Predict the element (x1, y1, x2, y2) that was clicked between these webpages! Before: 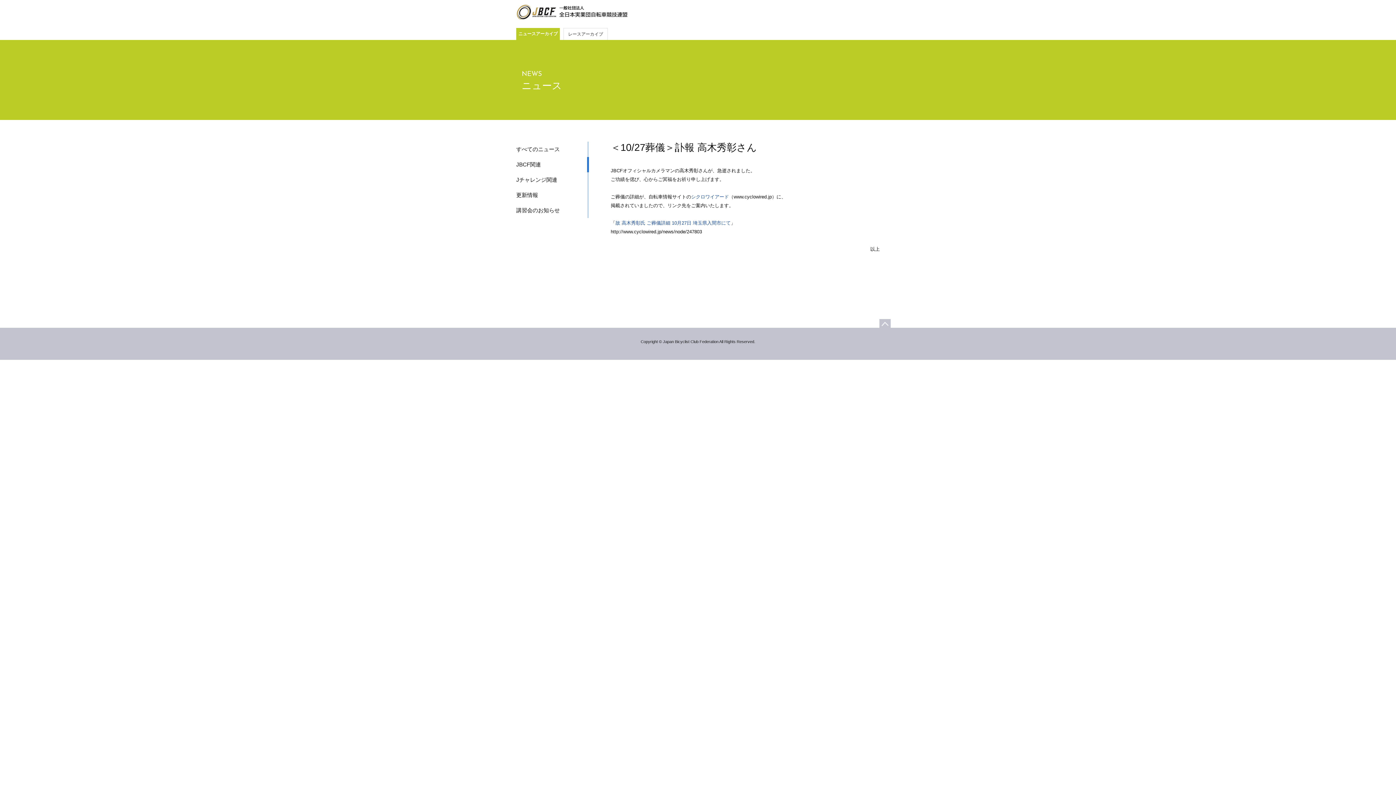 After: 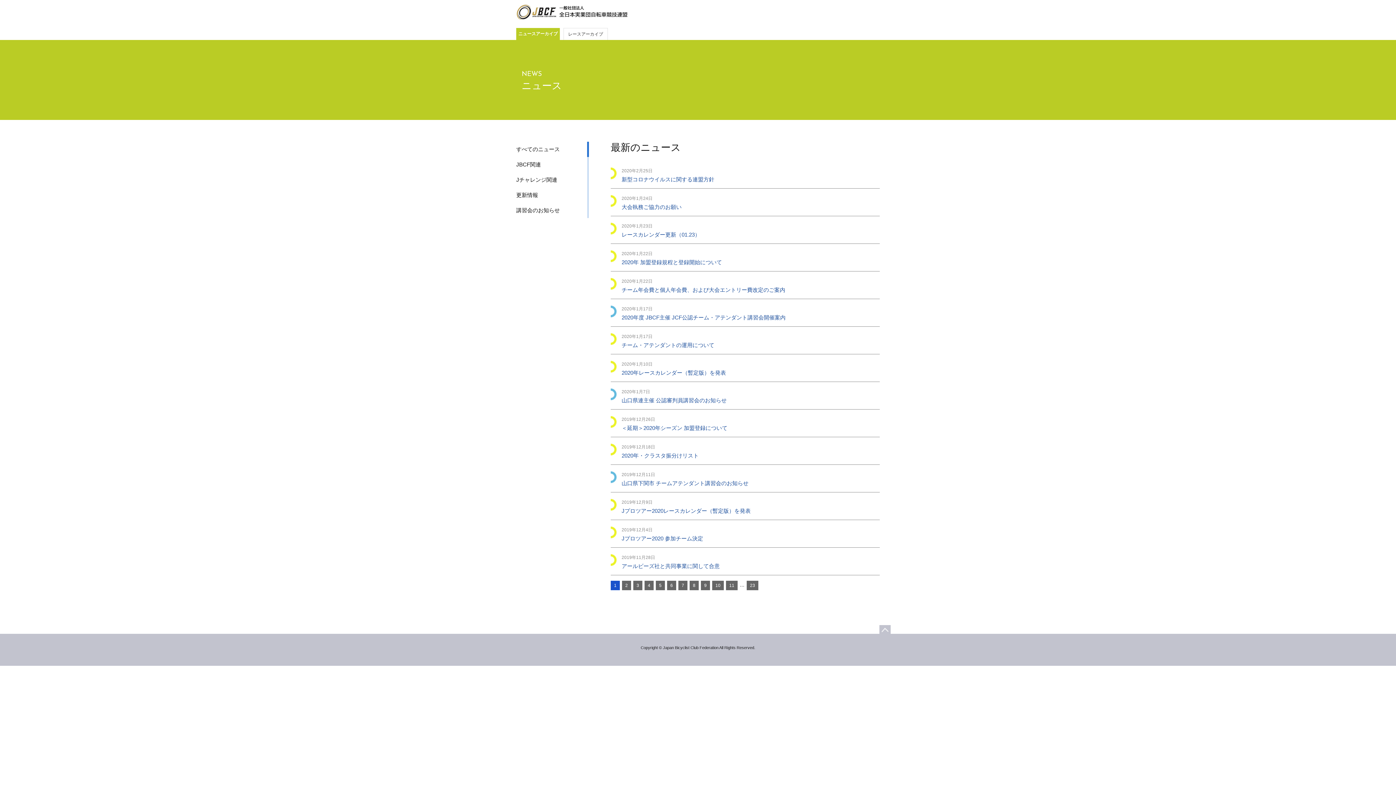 Action: label: ニュース bbox: (521, 80, 562, 91)